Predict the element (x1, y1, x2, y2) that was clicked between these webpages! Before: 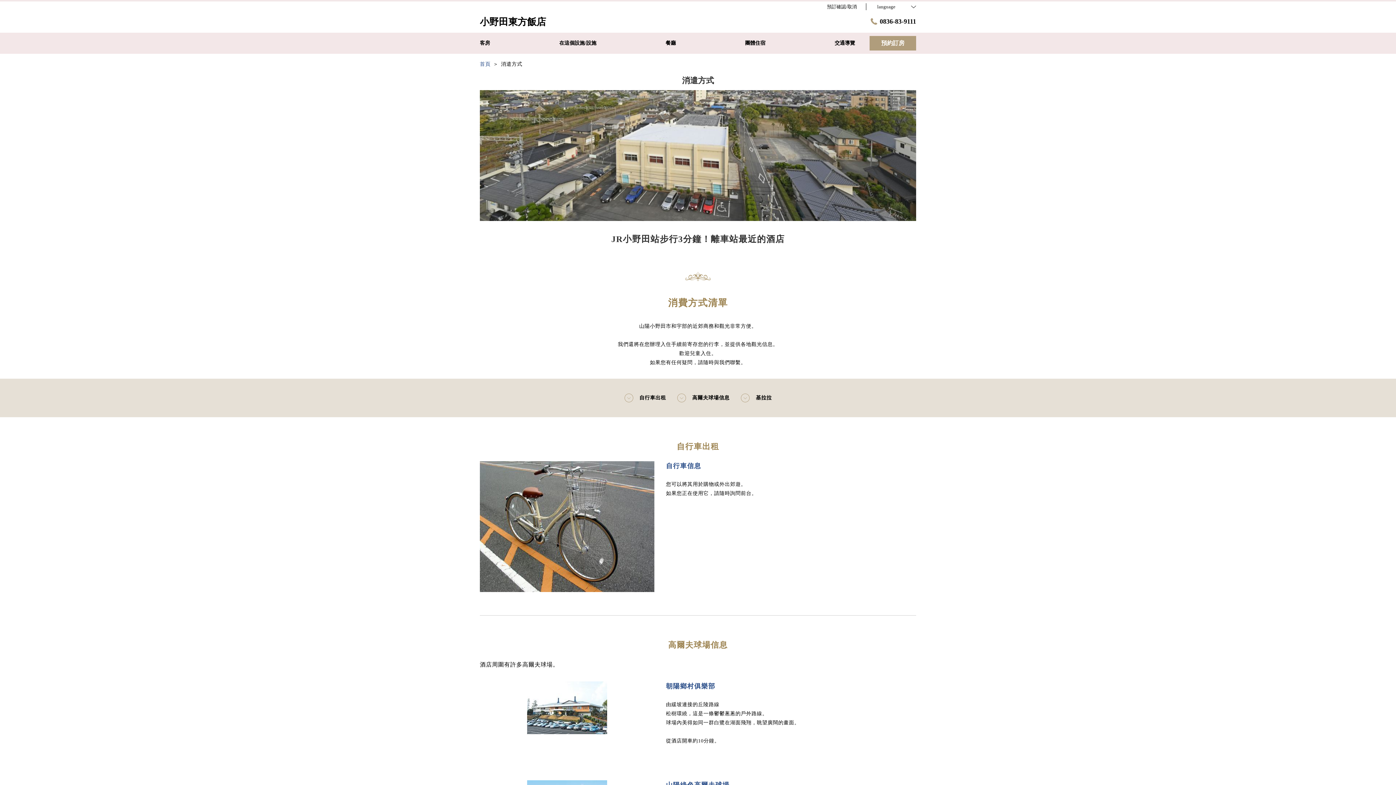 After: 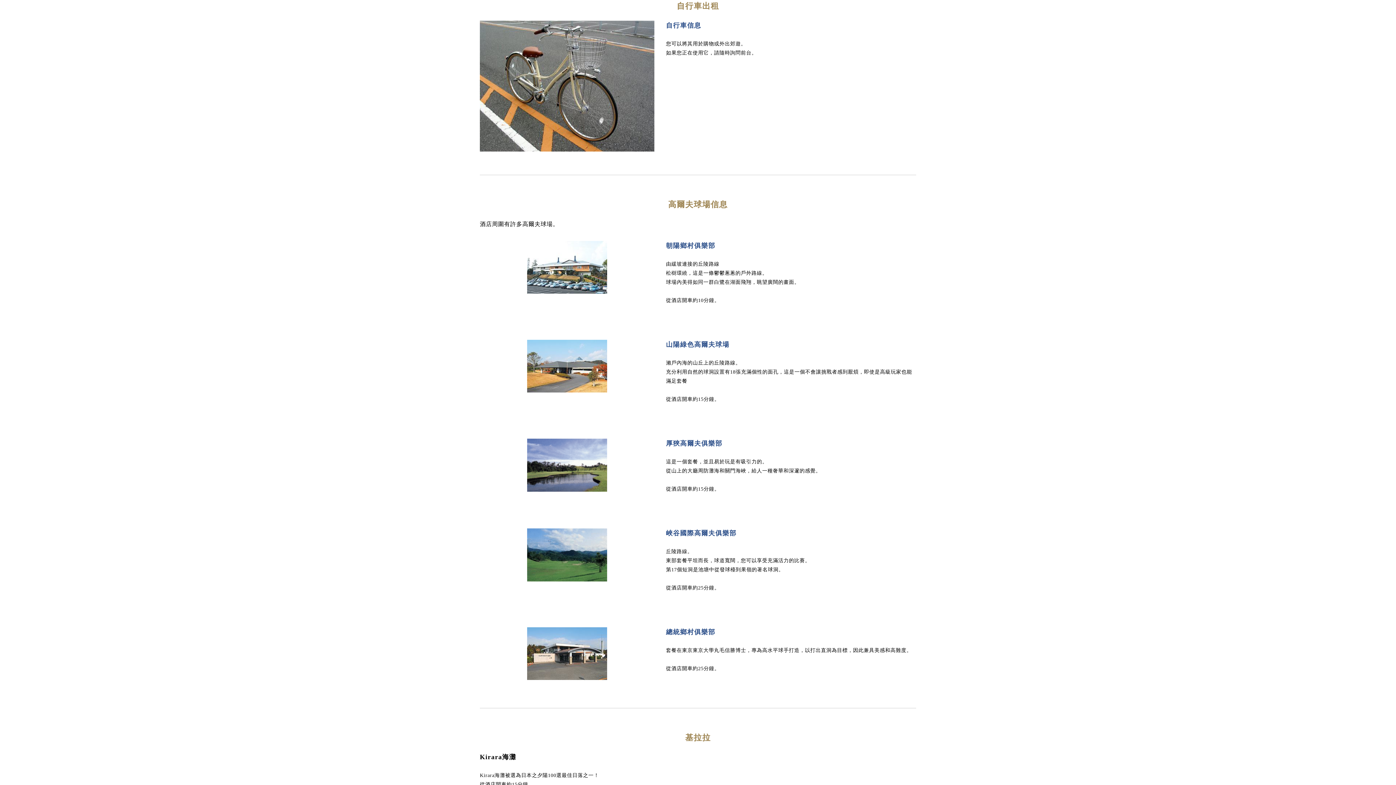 Action: label: 自行車出租 bbox: (624, 393, 666, 402)